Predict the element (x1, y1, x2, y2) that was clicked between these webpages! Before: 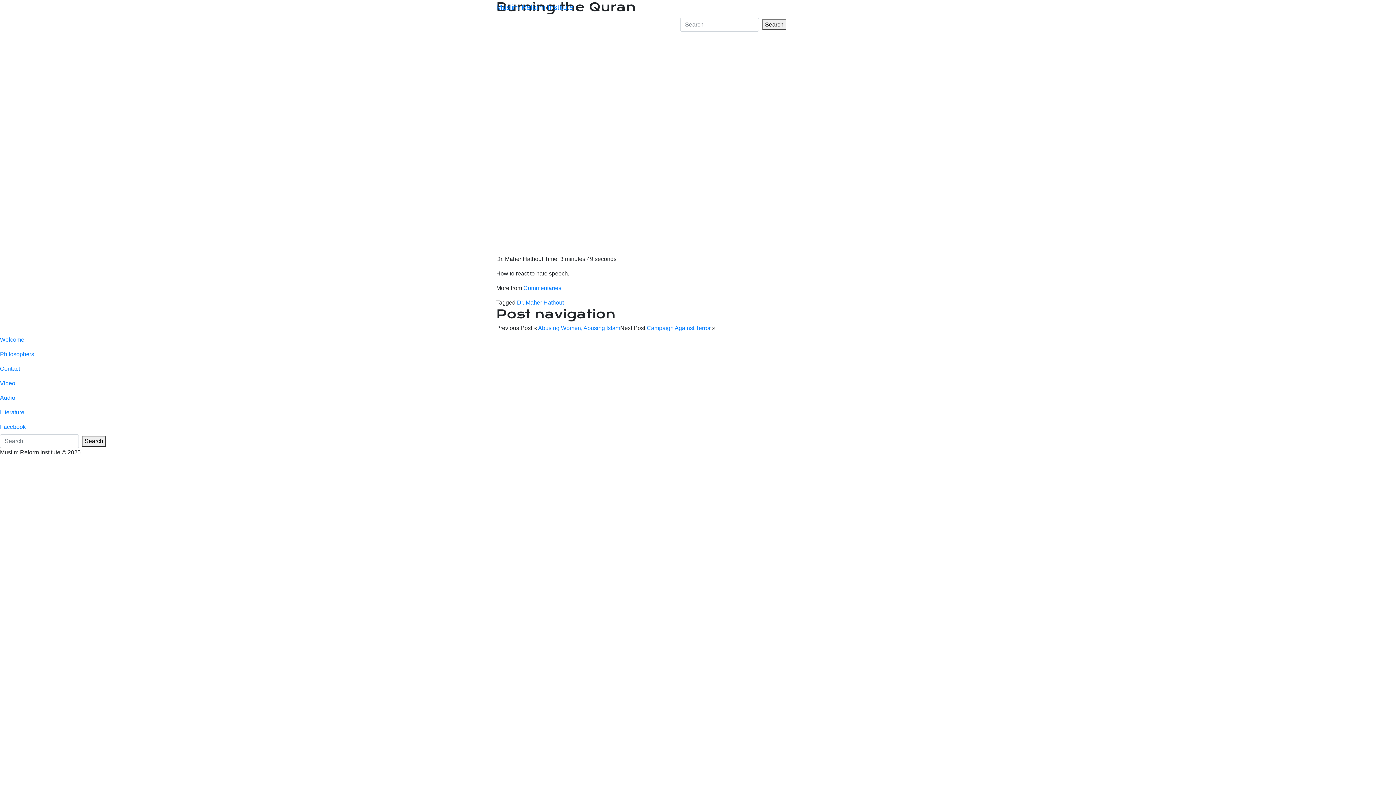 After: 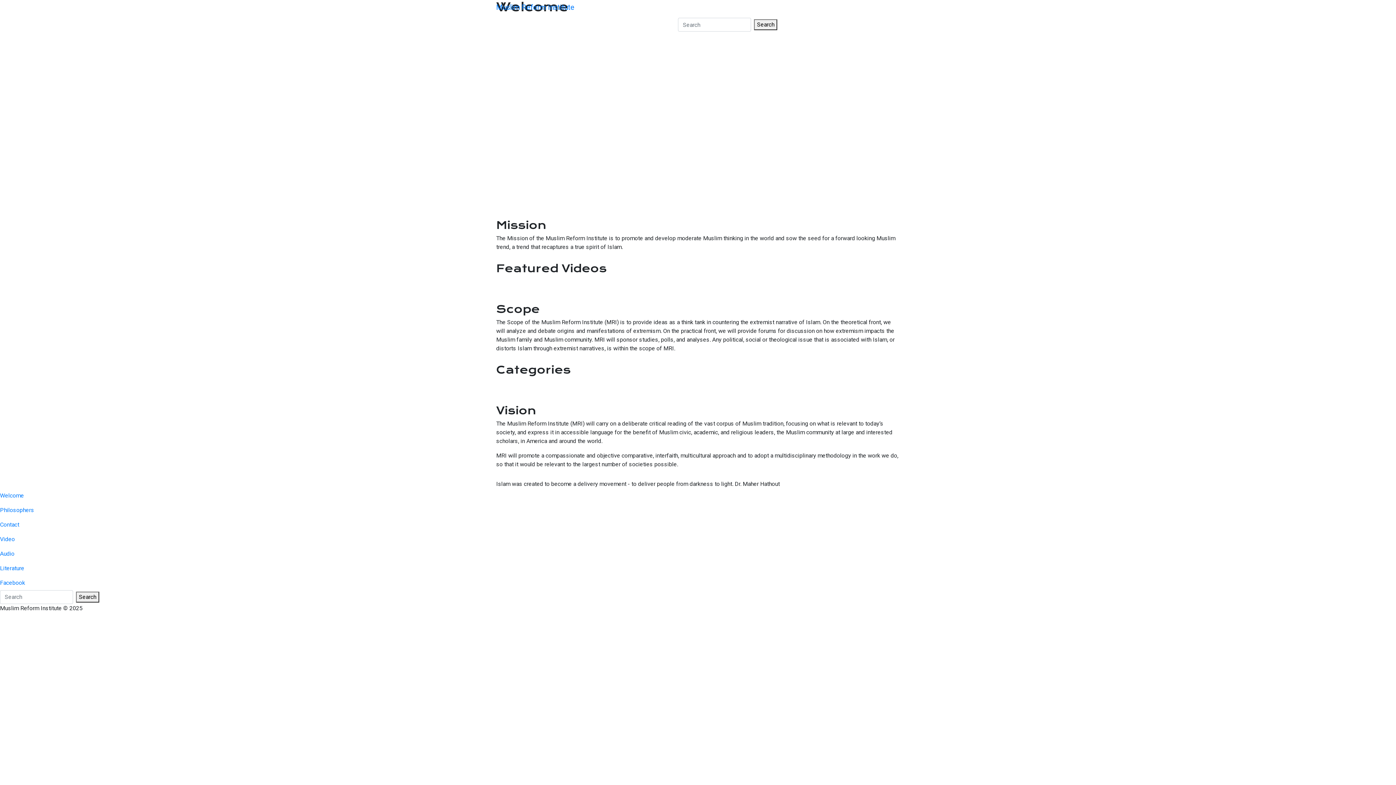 Action: label: Welcome bbox: (502, 17, 532, 32)